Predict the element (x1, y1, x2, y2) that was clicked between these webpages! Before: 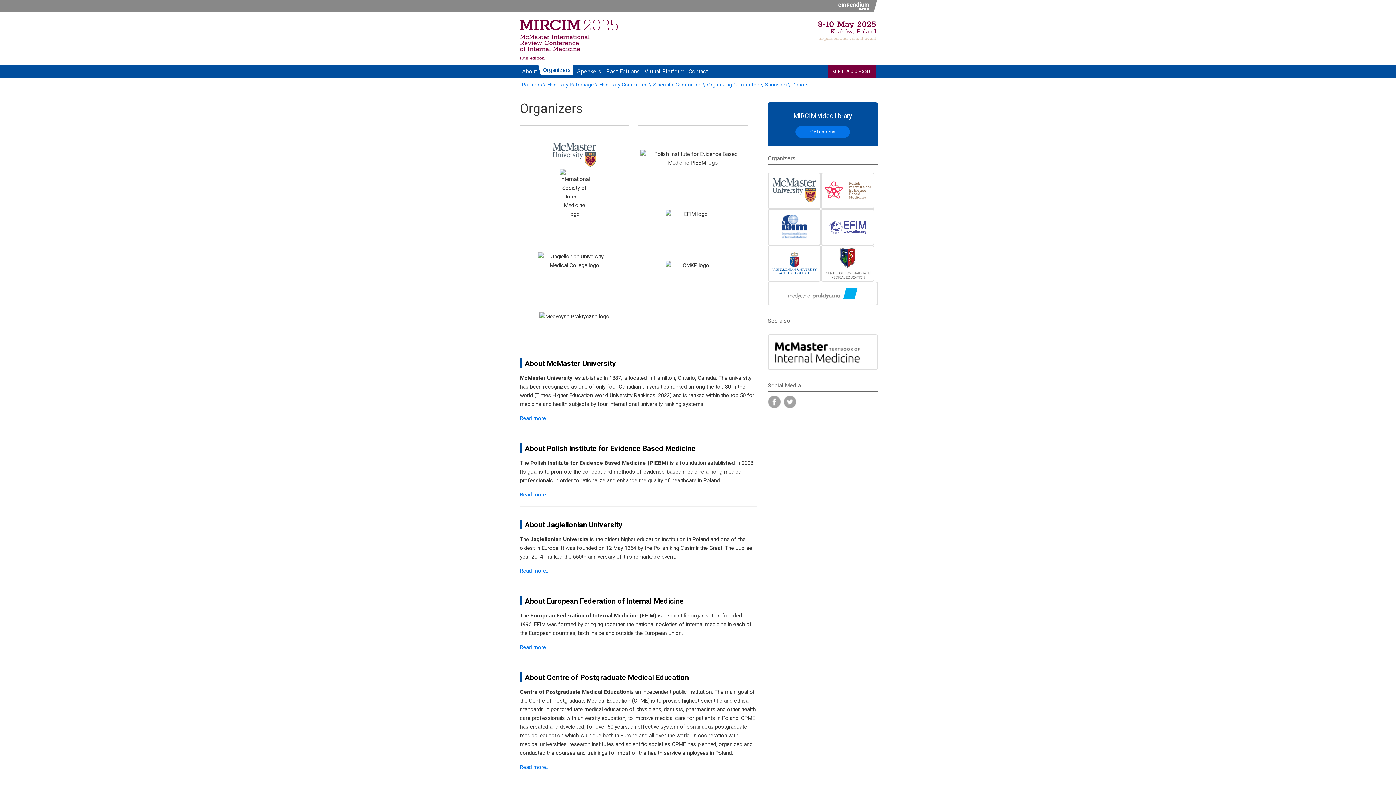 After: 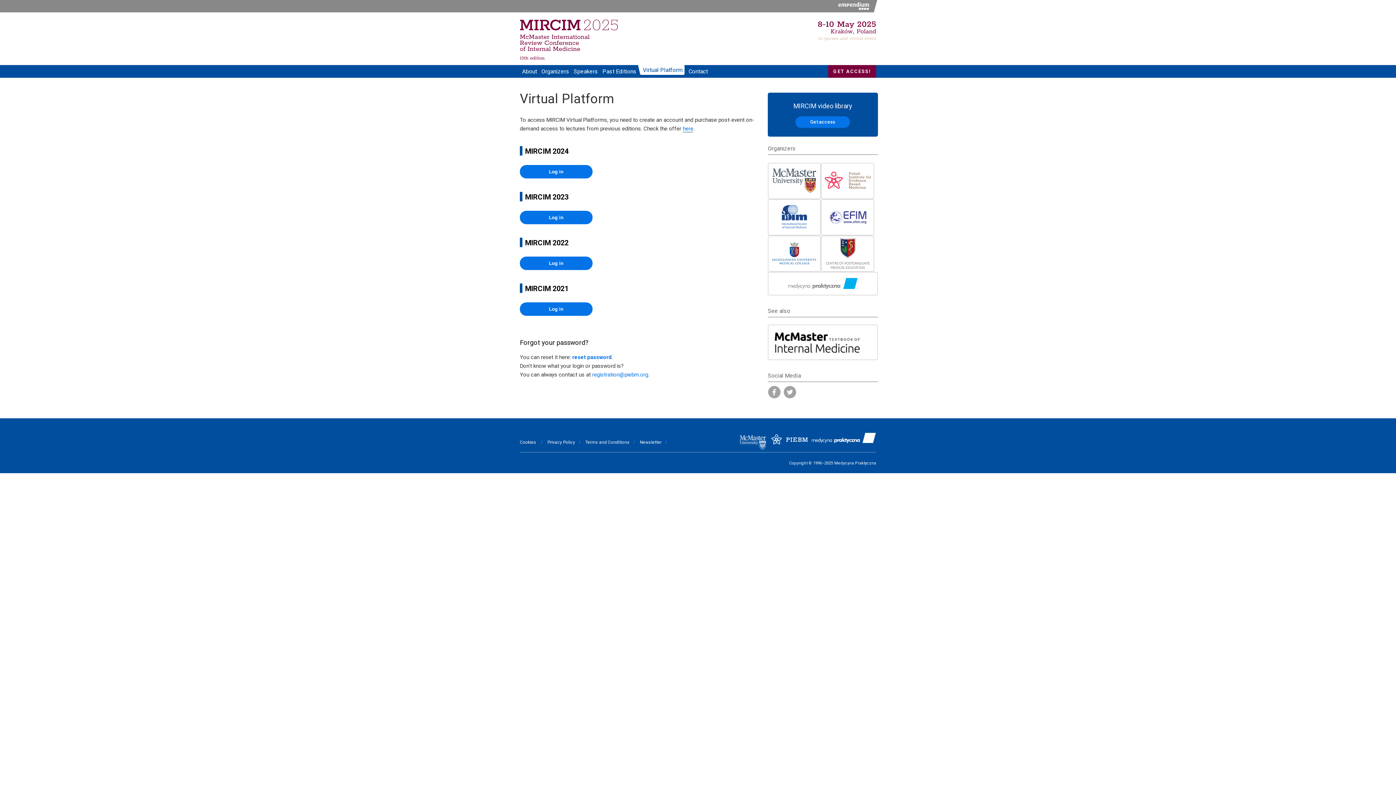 Action: label: Virtual Platform bbox: (642, 65, 686, 77)